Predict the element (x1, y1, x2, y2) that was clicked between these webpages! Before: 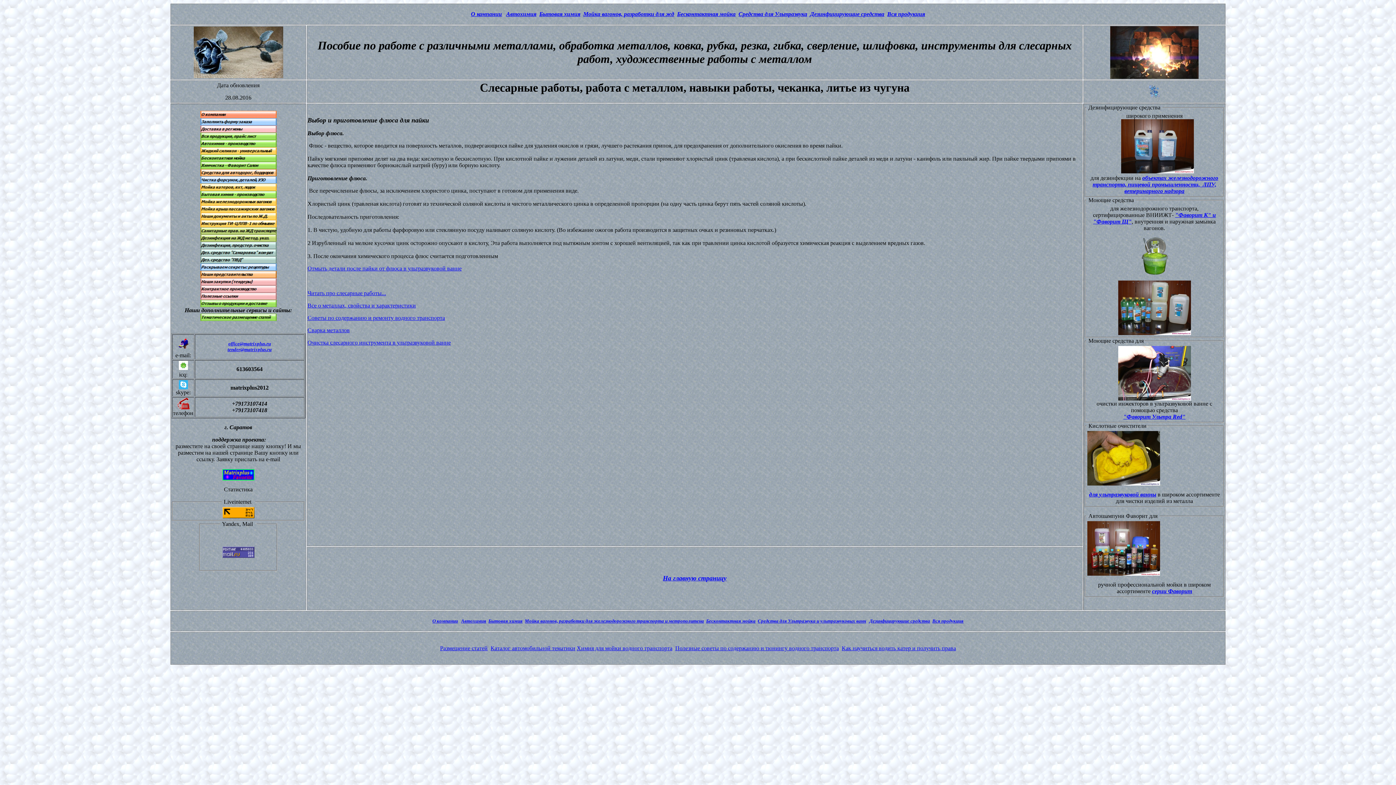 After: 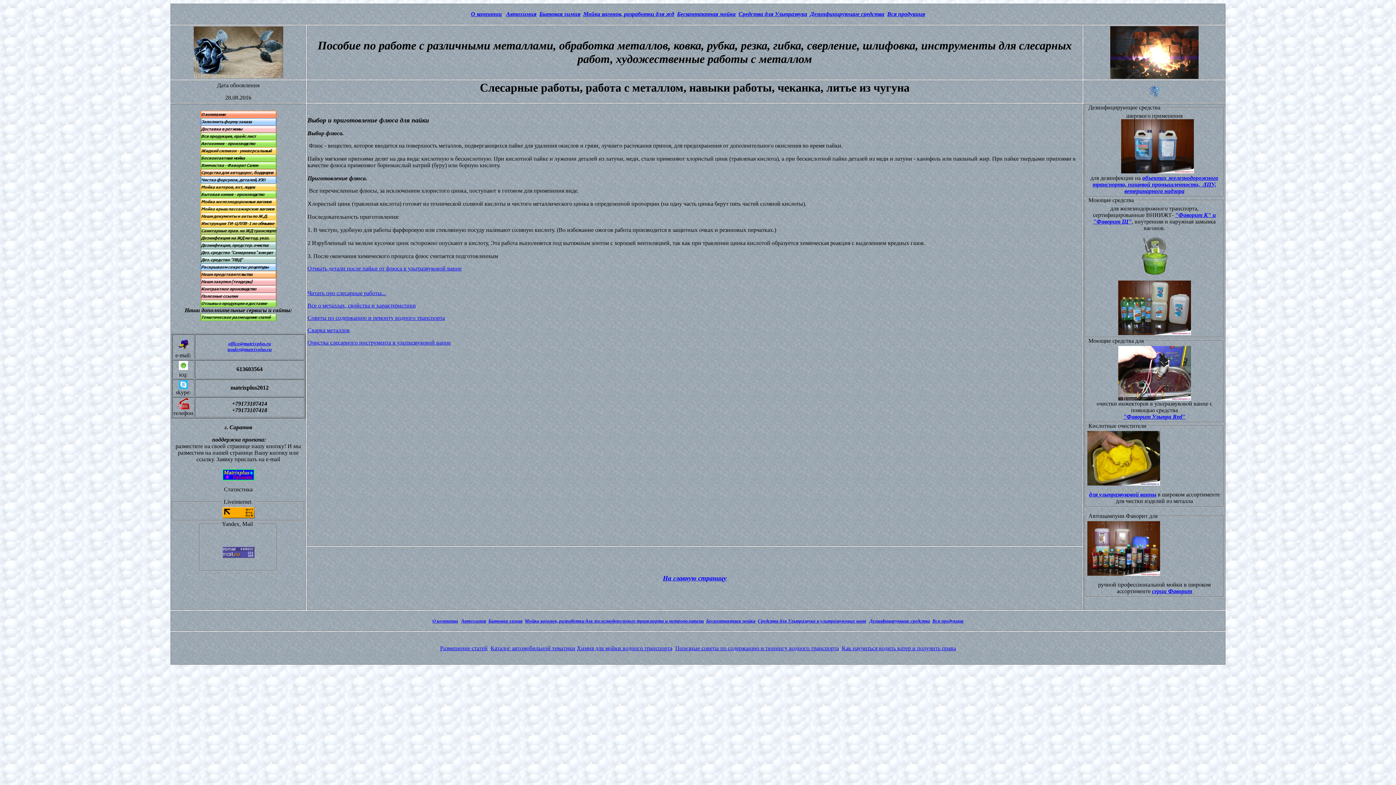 Action: bbox: (200, 207, 276, 213)